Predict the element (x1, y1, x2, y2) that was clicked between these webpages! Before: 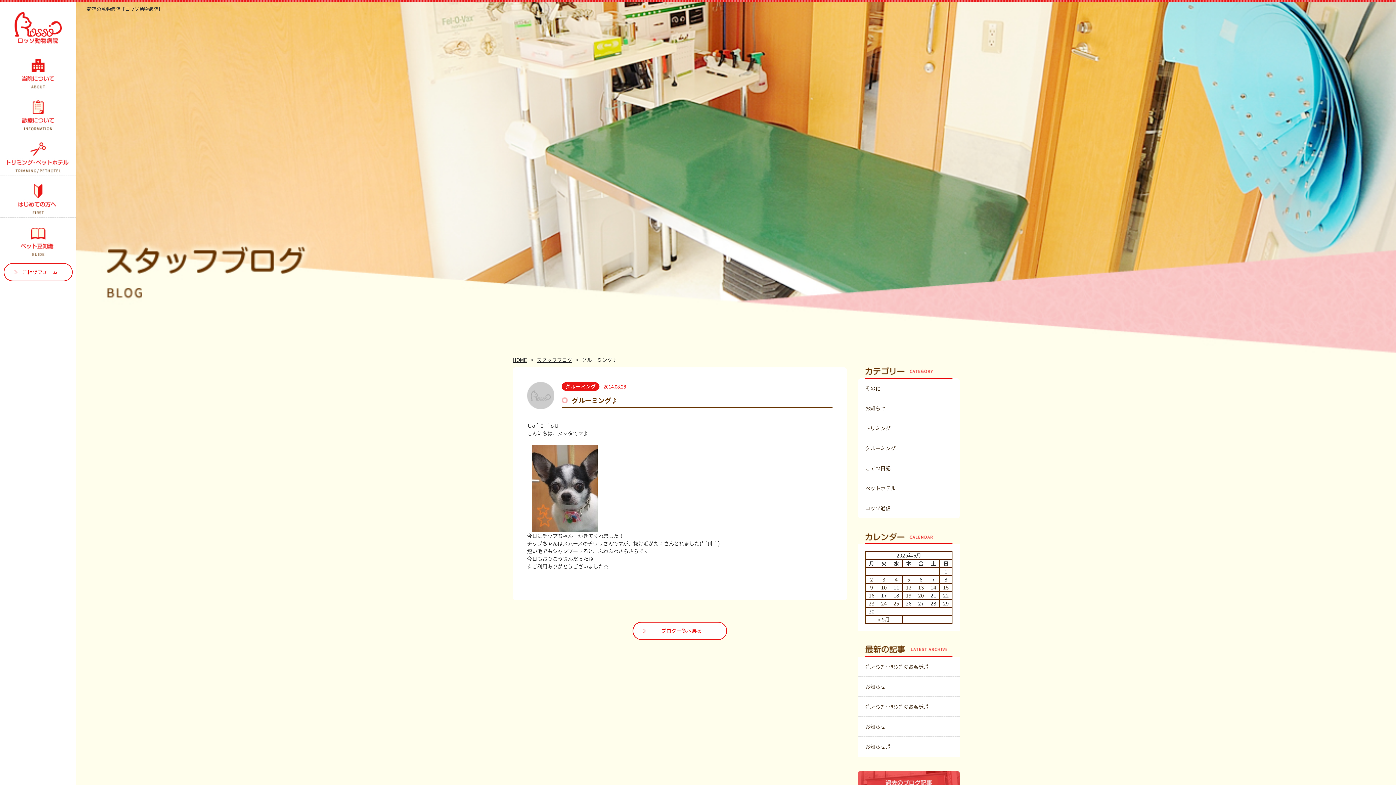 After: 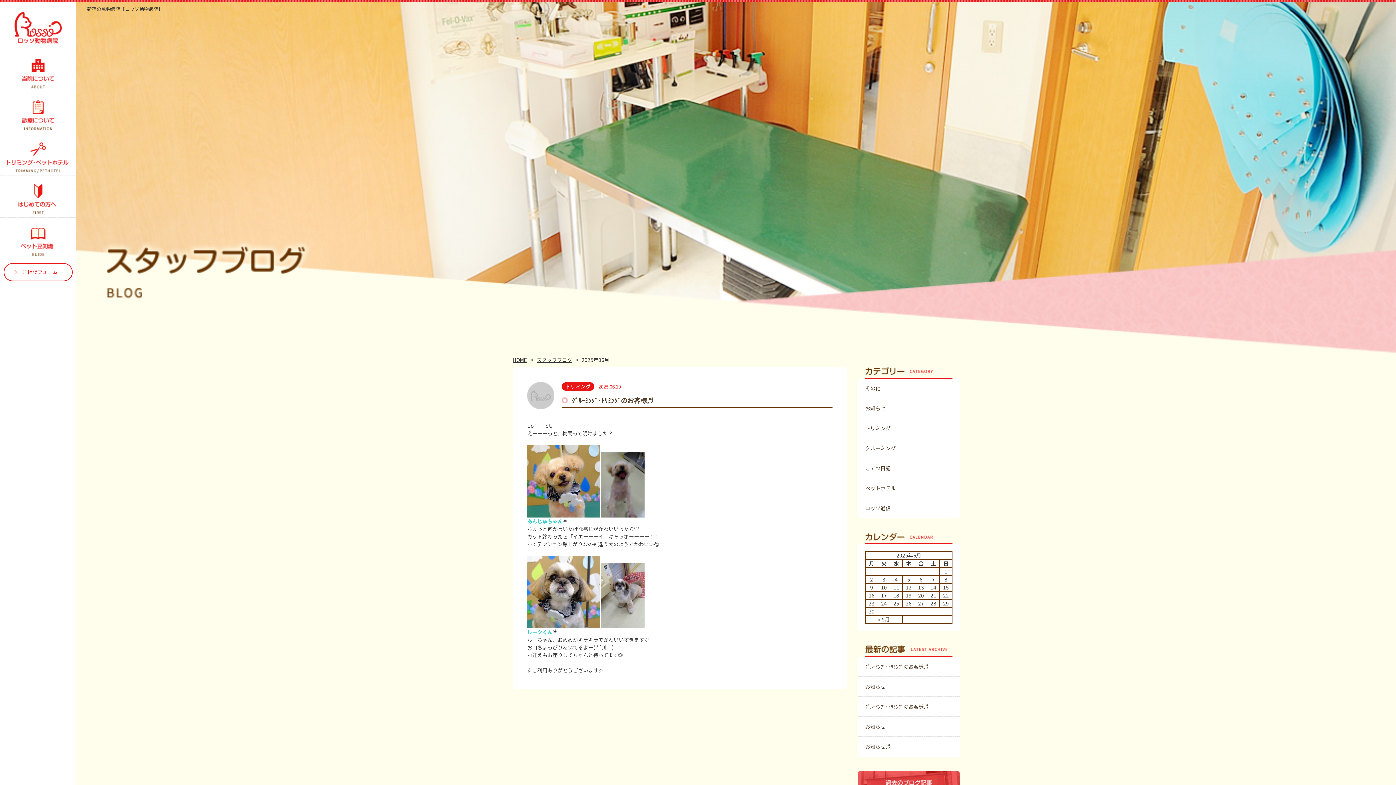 Action: bbox: (906, 592, 911, 599) label: 2025年6月19日 に投稿を公開